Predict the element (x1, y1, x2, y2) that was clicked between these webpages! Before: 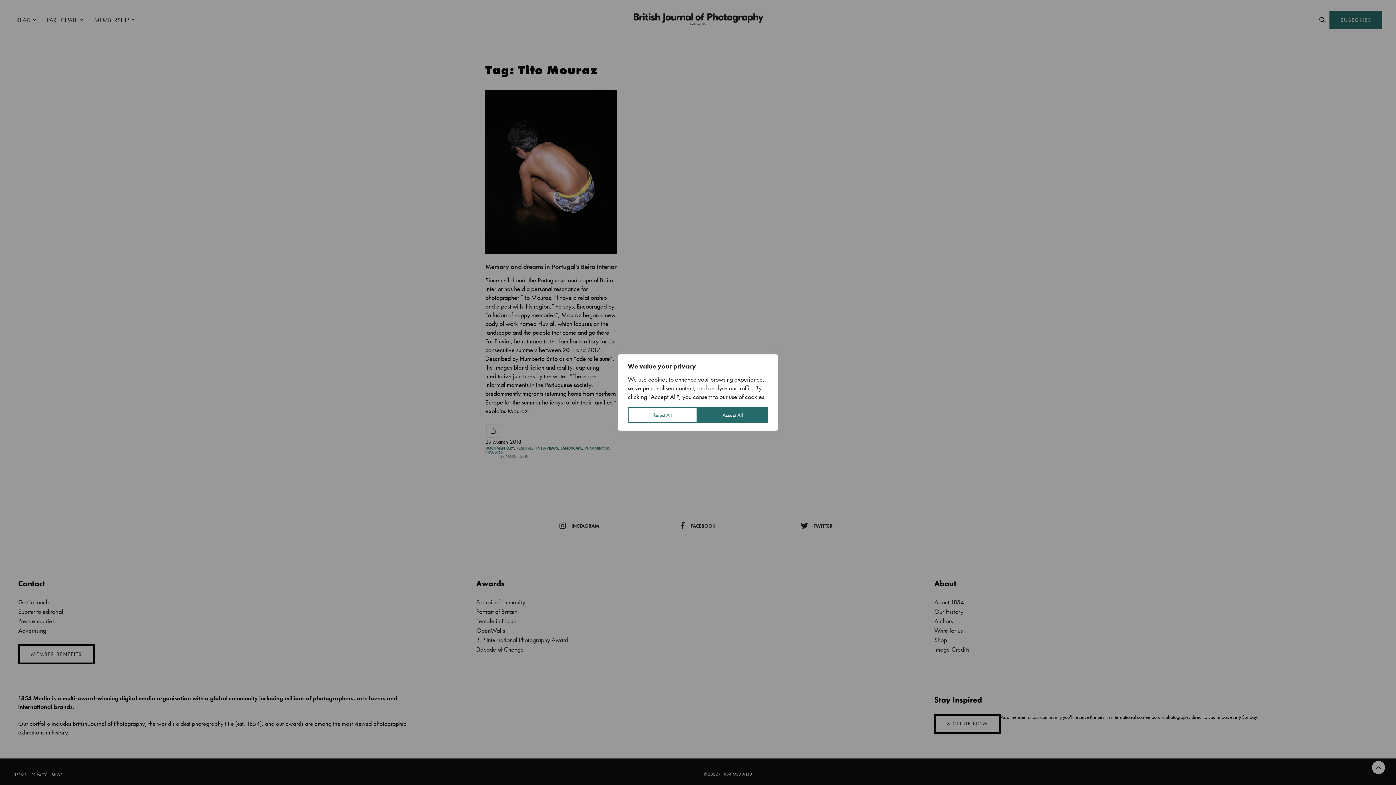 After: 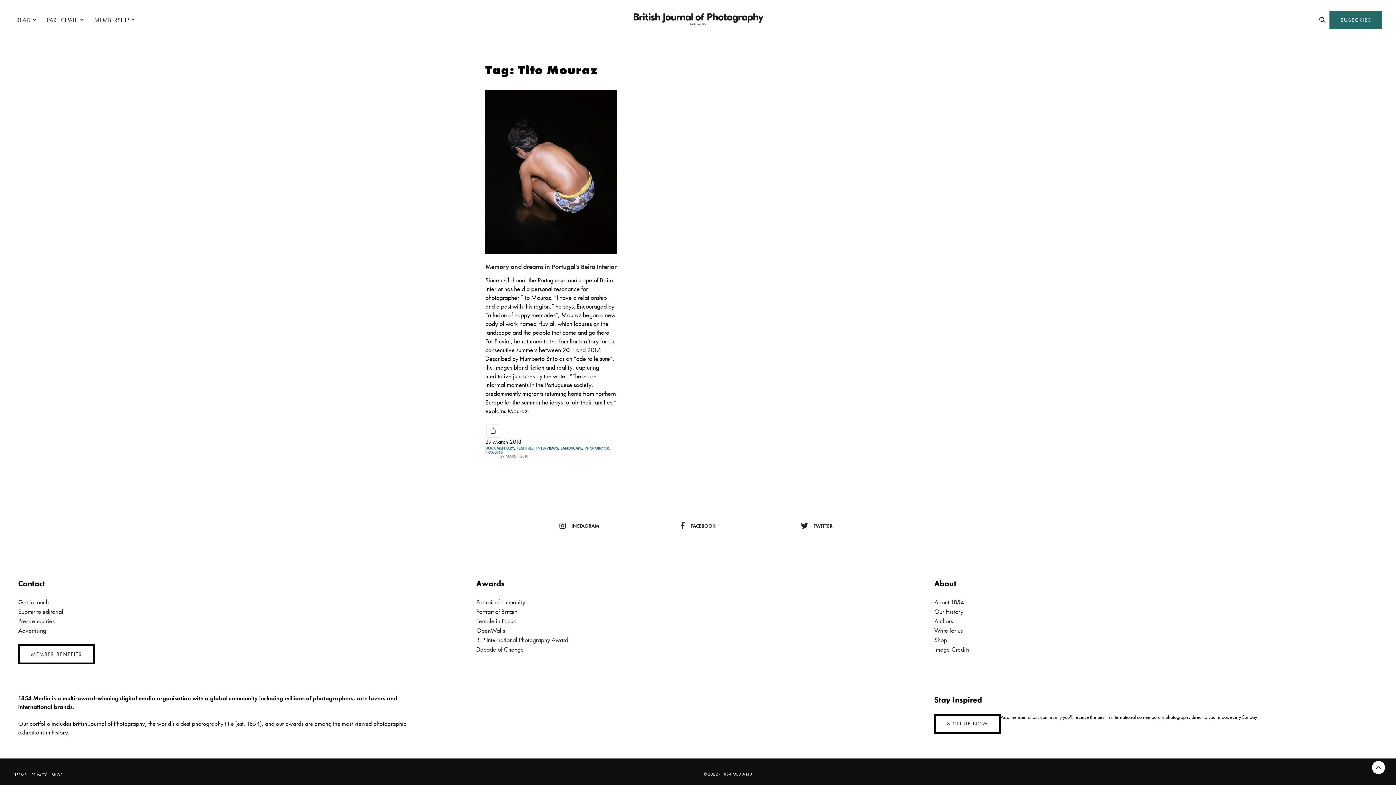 Action: bbox: (697, 407, 768, 423) label: Accept All